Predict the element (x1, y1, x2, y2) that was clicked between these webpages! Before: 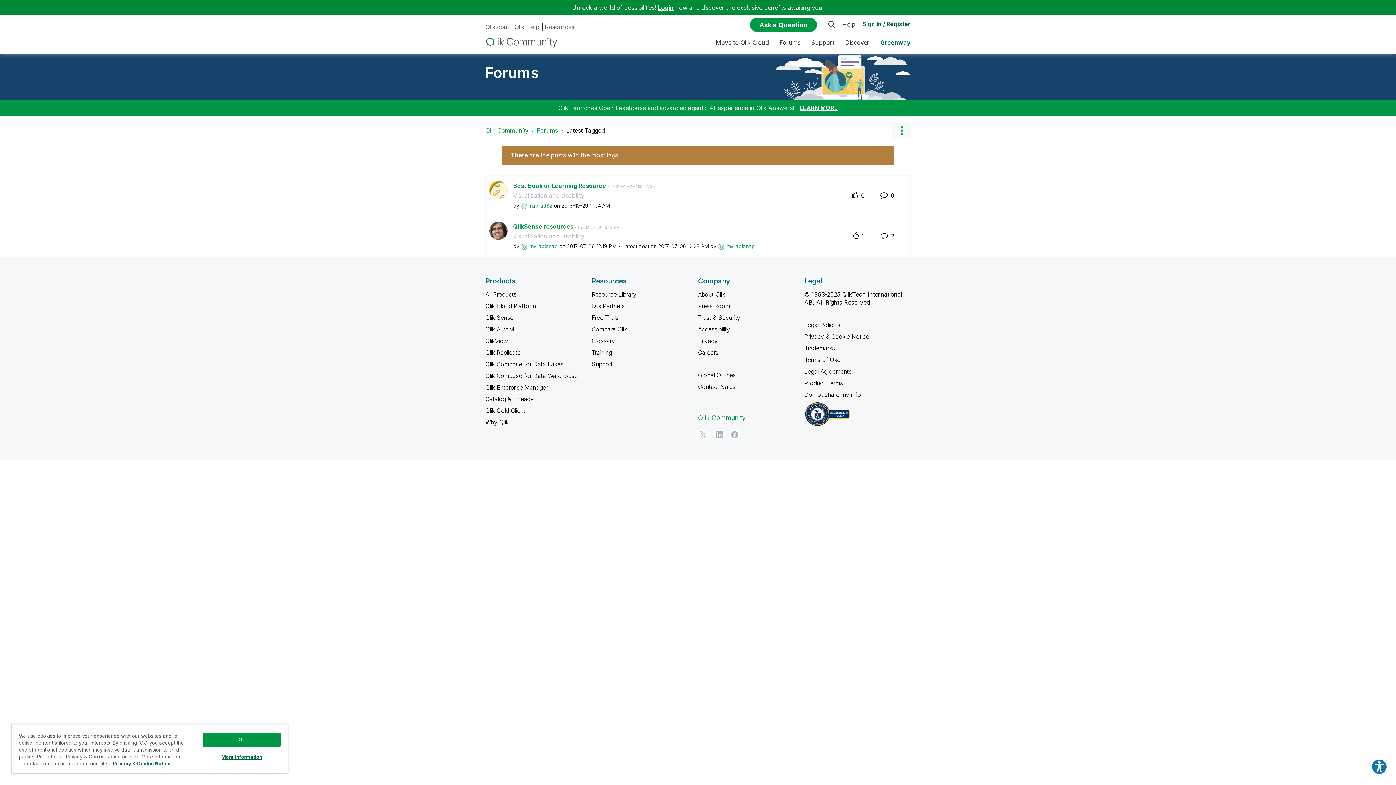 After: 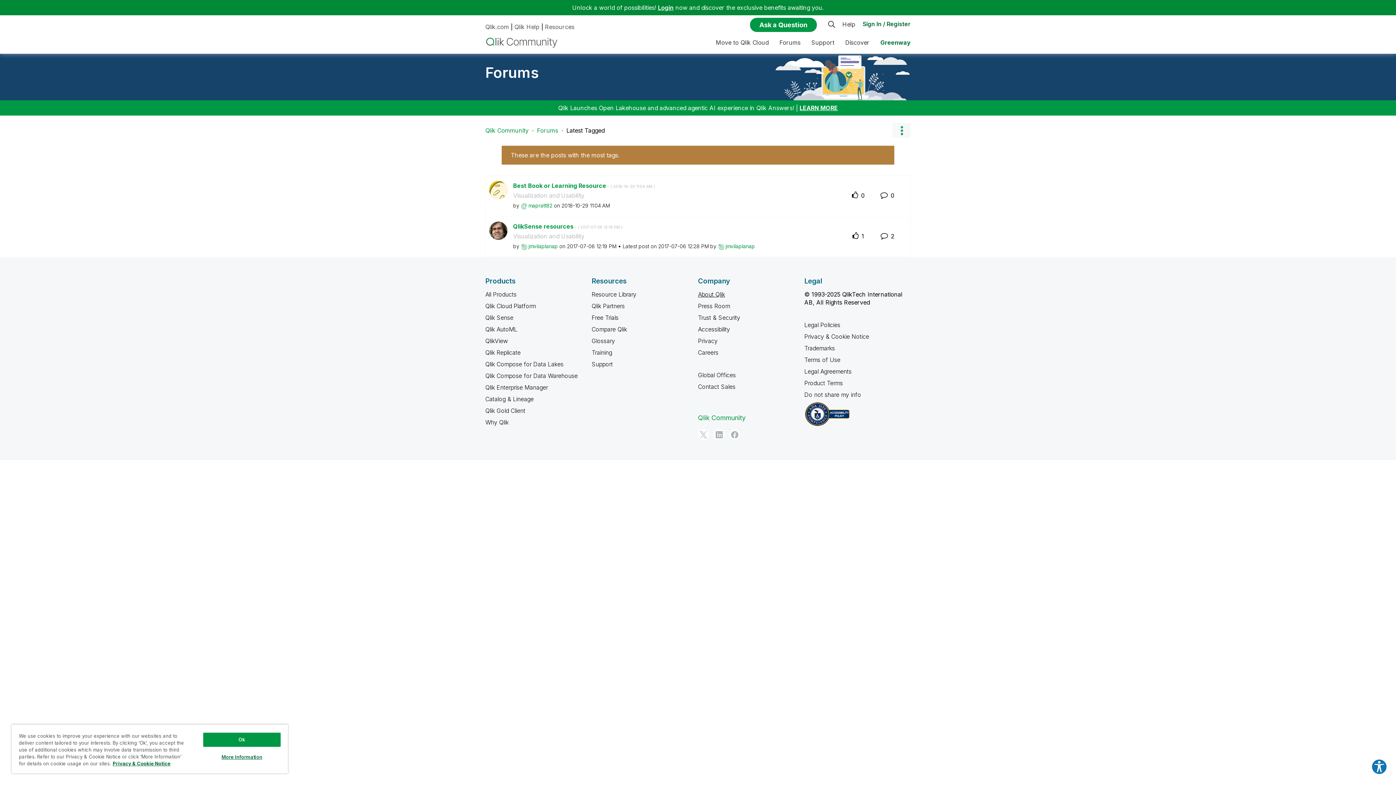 Action: label: About Qlik bbox: (698, 290, 725, 298)